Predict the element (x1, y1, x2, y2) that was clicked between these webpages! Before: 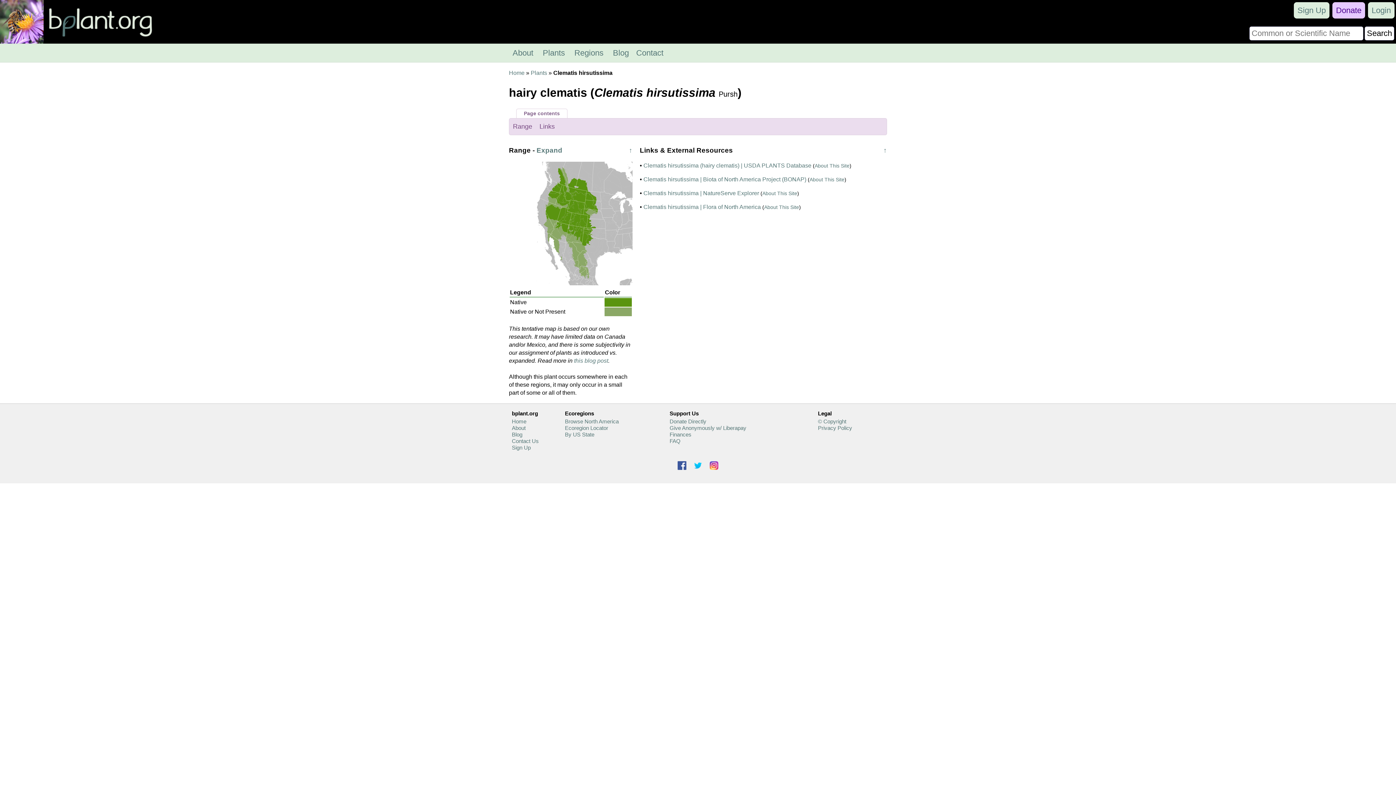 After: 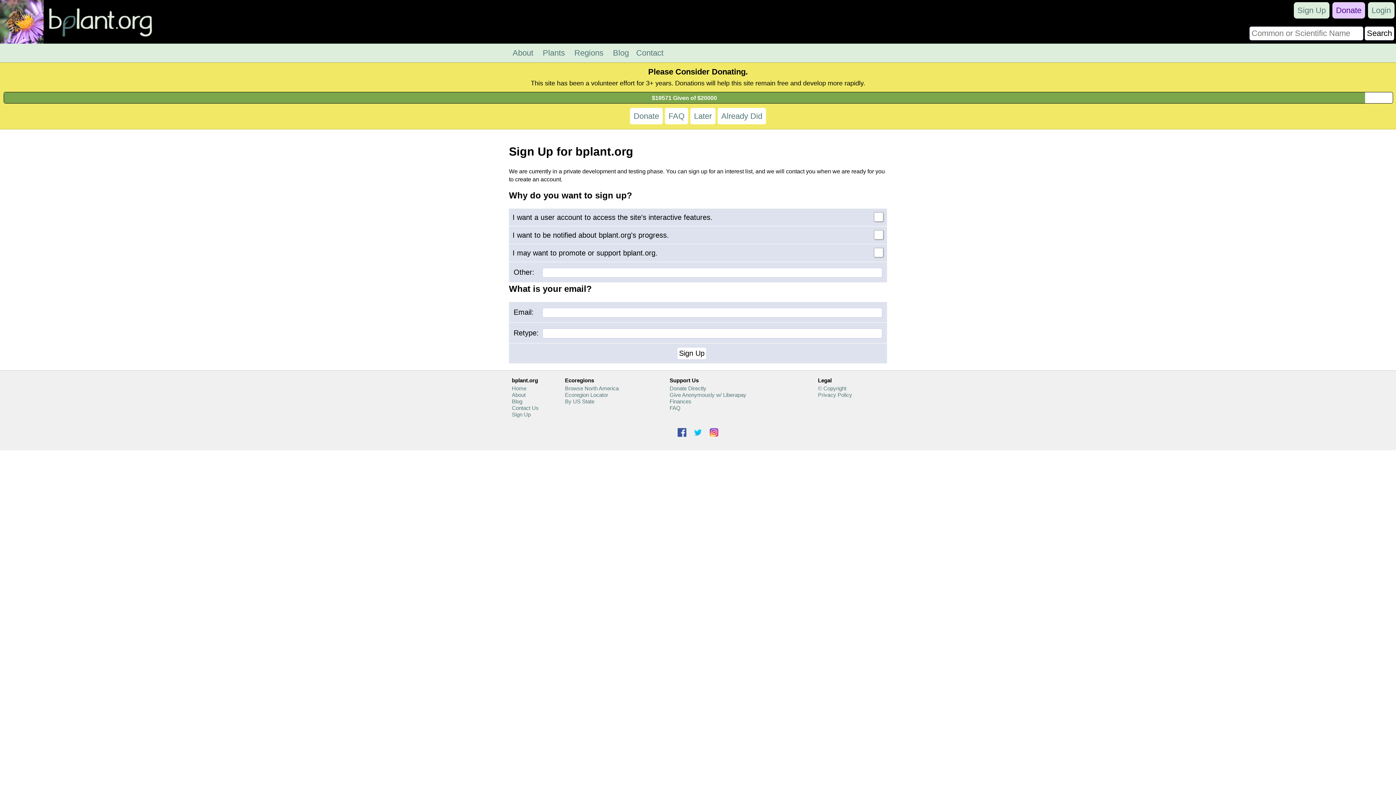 Action: label: Sign Up bbox: (1294, 2, 1329, 18)